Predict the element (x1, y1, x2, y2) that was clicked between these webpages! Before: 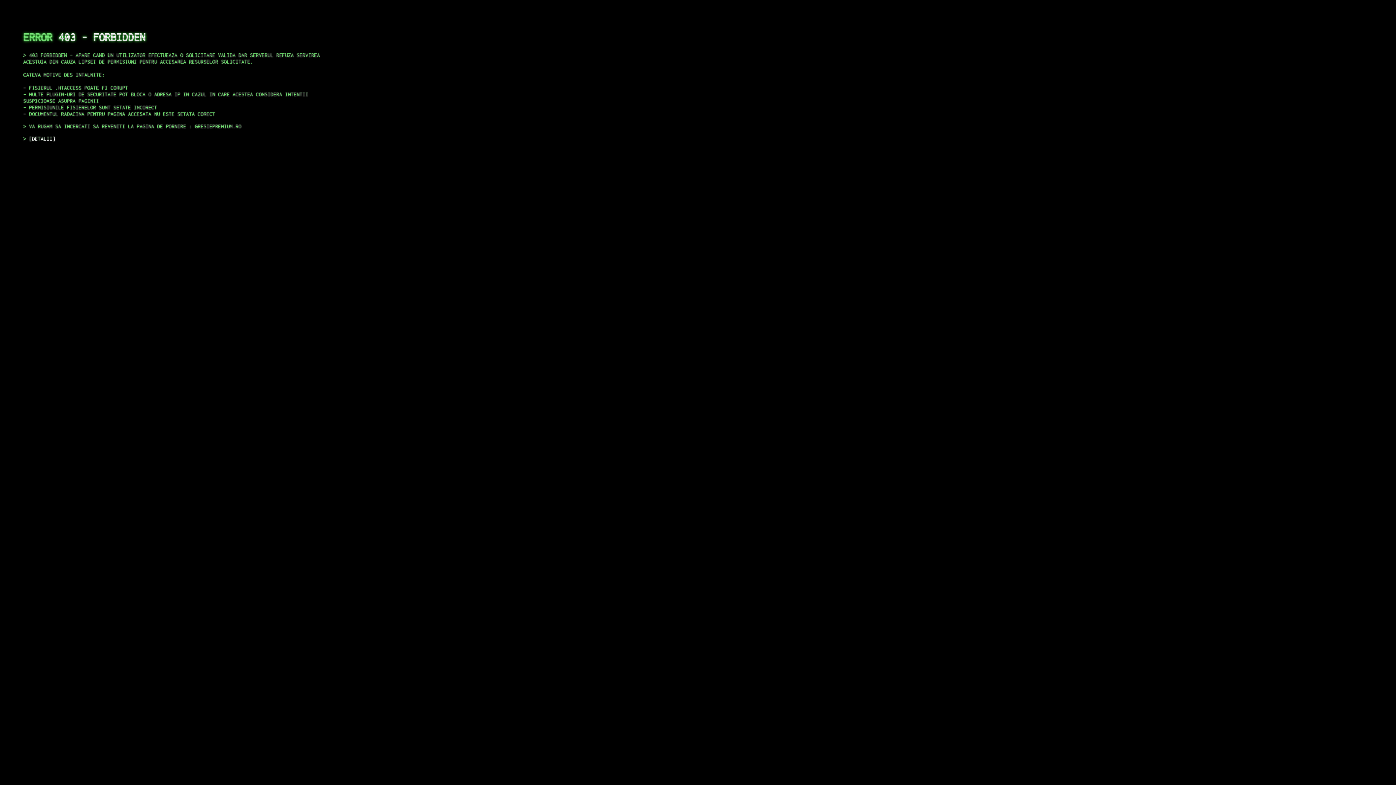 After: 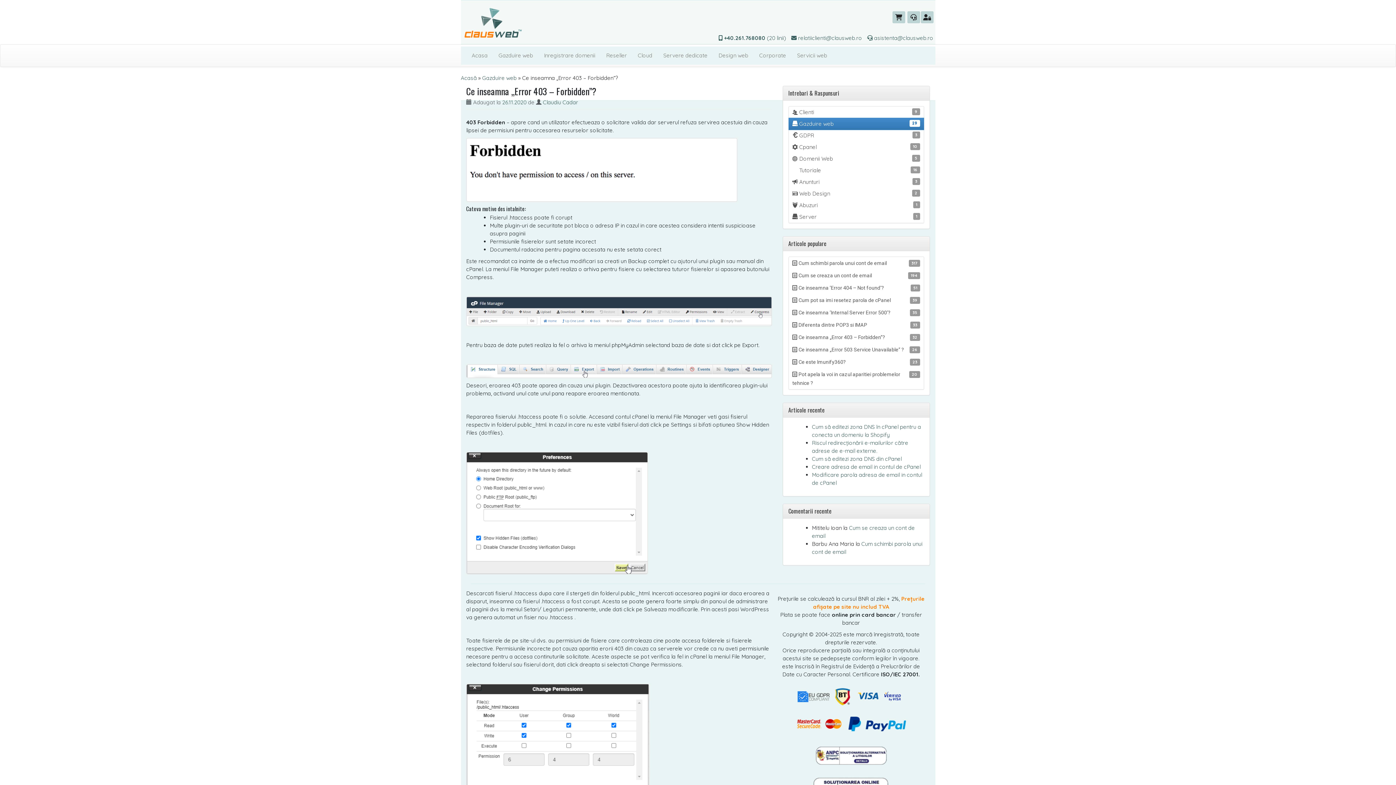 Action: bbox: (29, 135, 55, 141) label: DETALII